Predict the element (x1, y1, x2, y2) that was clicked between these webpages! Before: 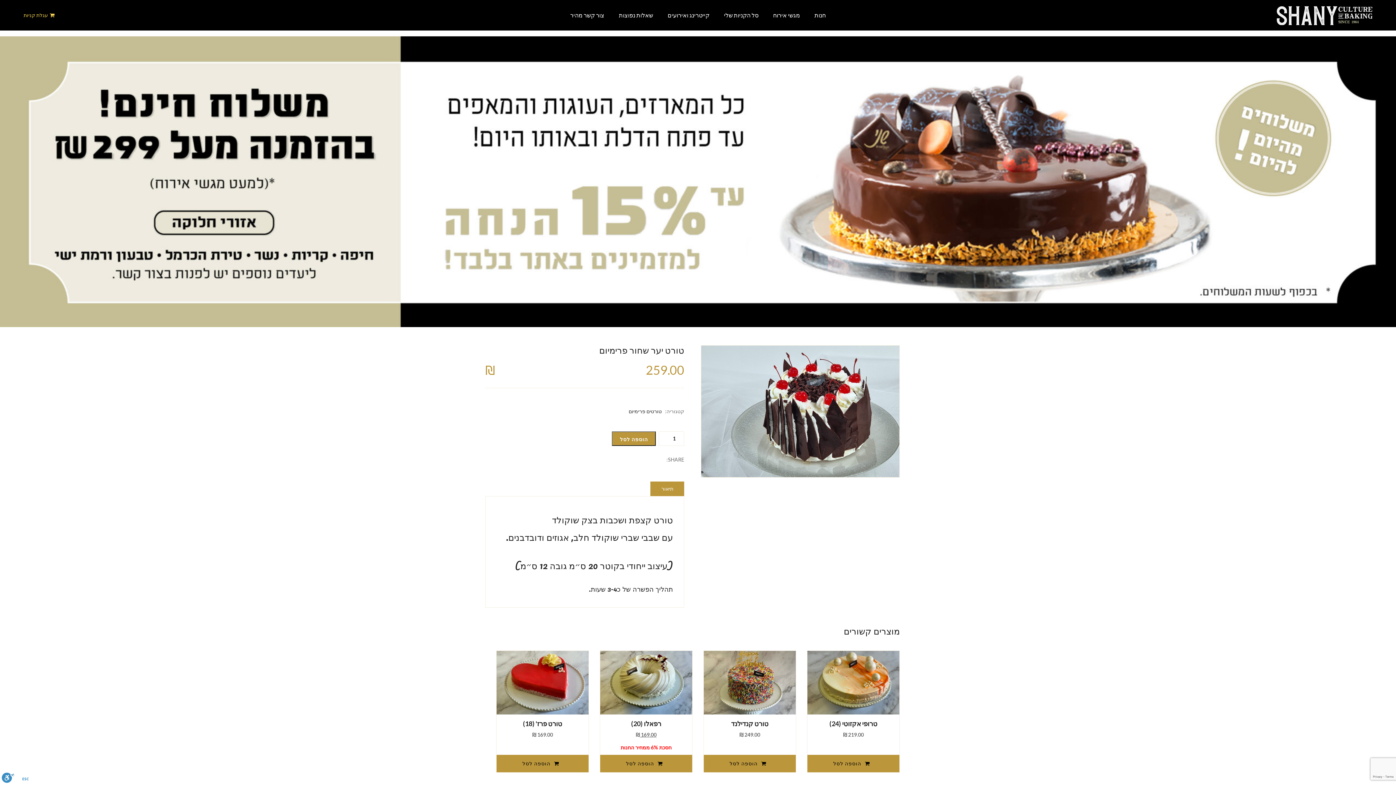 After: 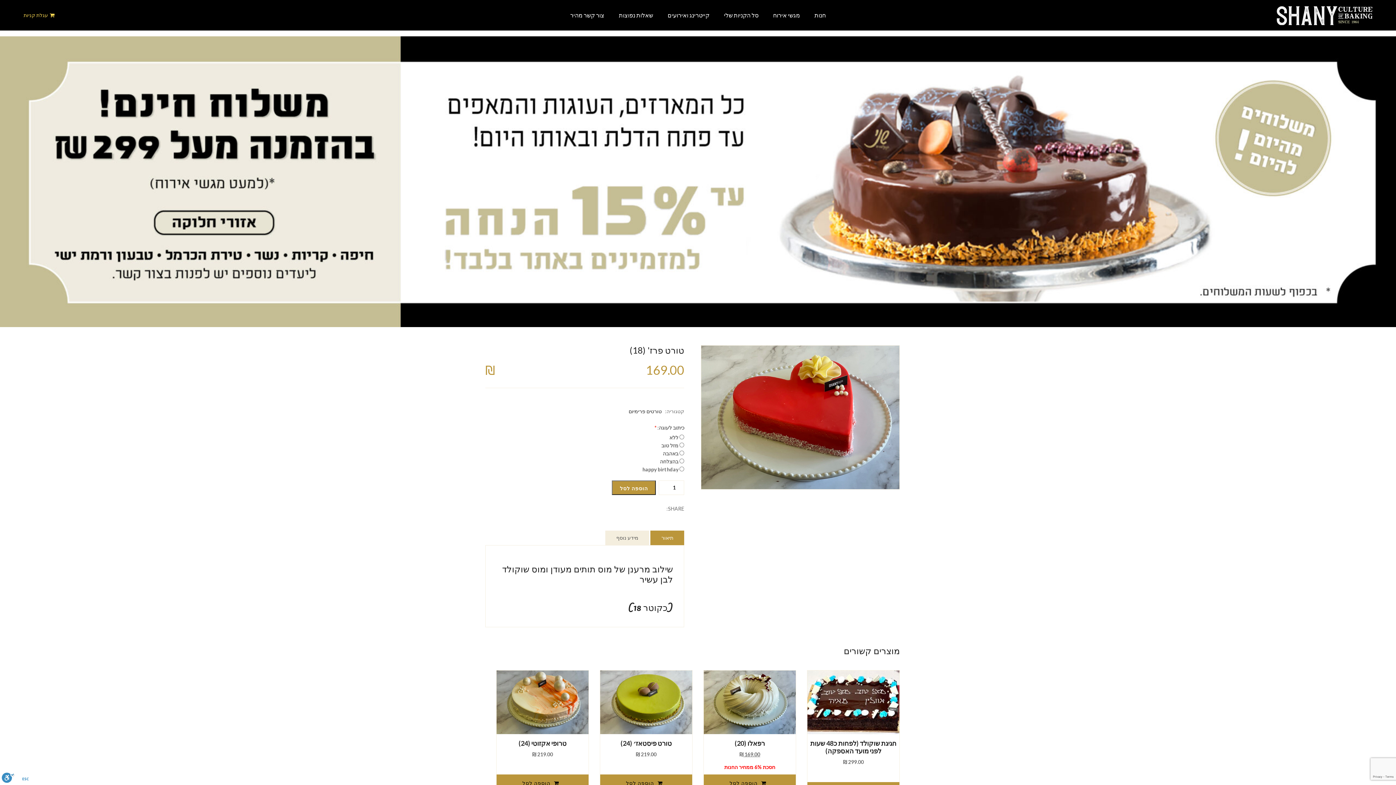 Action: bbox: (496, 651, 588, 714)